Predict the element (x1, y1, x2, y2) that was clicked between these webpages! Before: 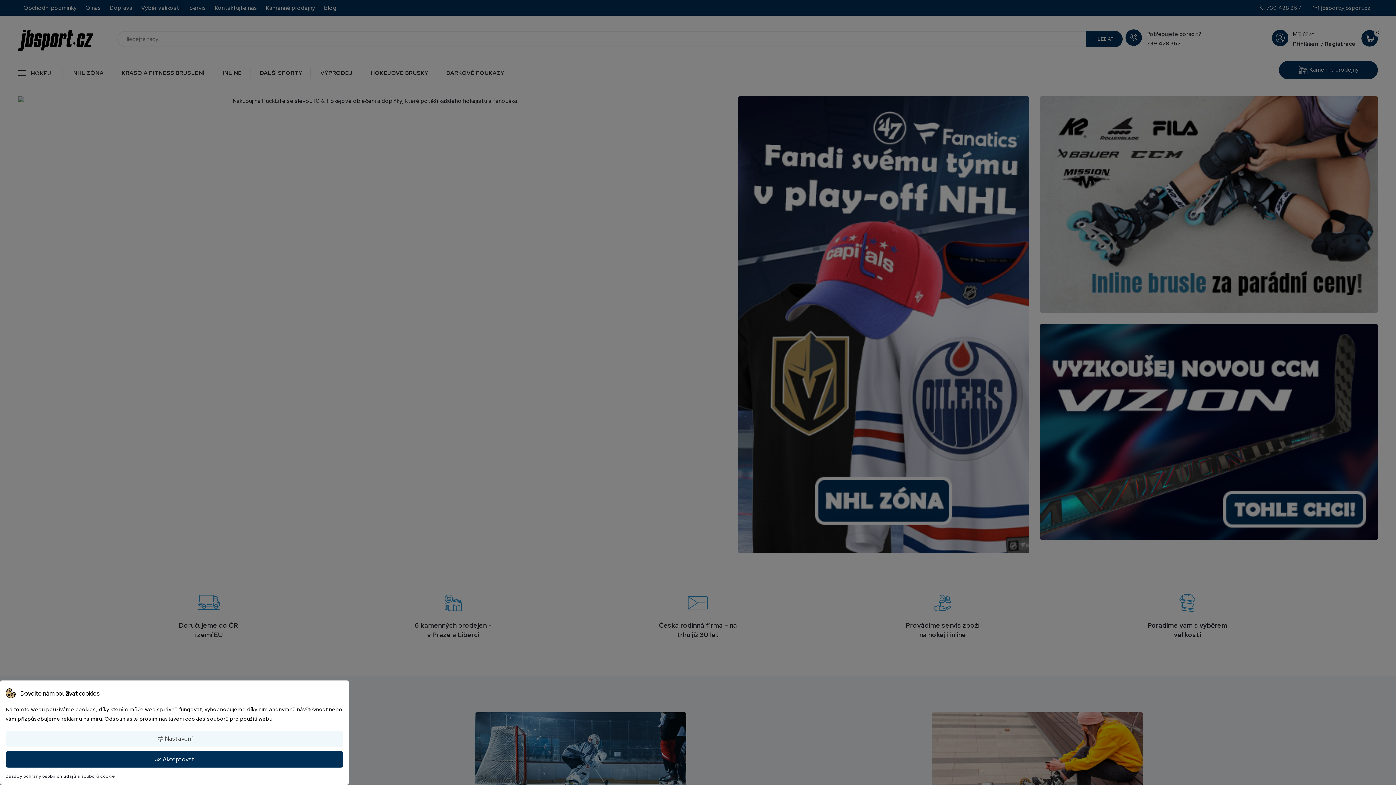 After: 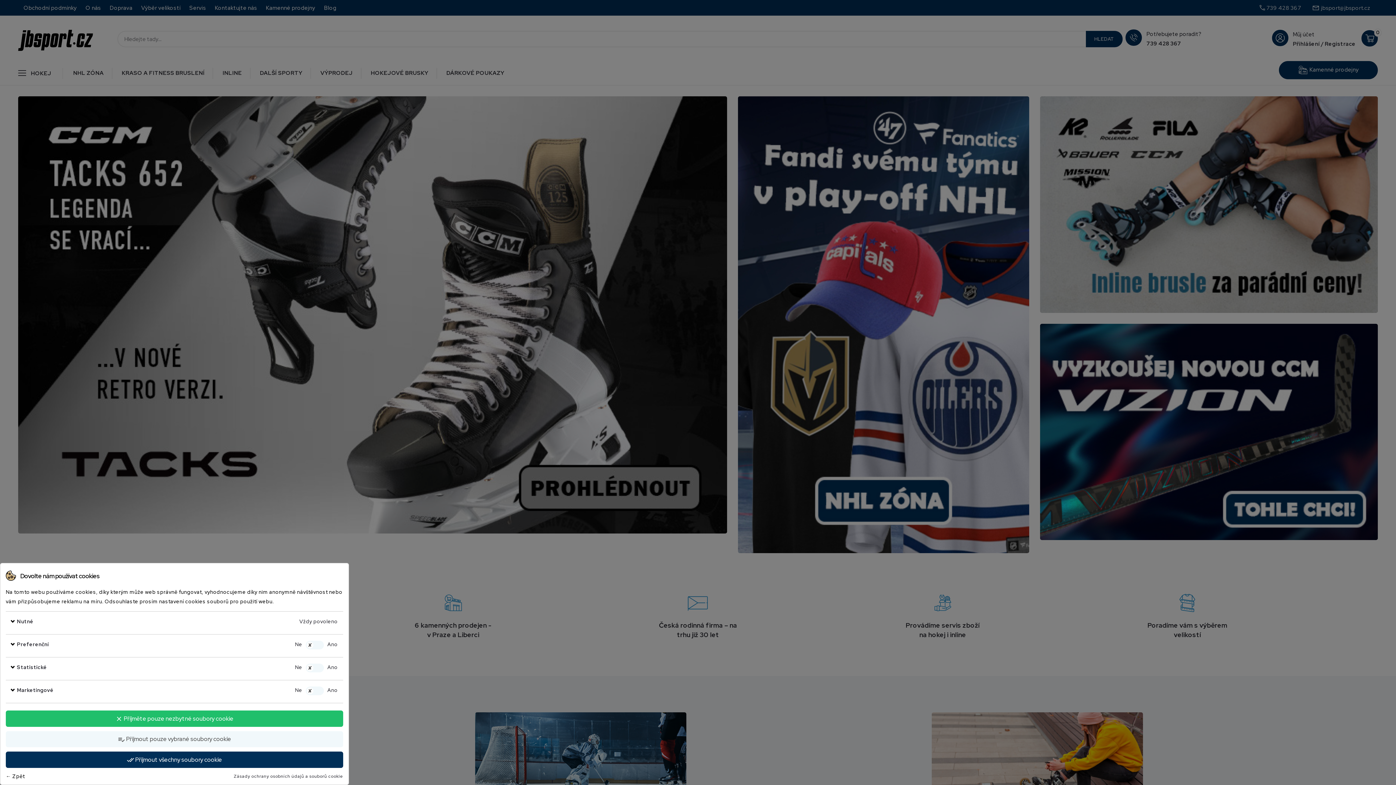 Action: bbox: (5, 731, 343, 747) label: tune Nastavení